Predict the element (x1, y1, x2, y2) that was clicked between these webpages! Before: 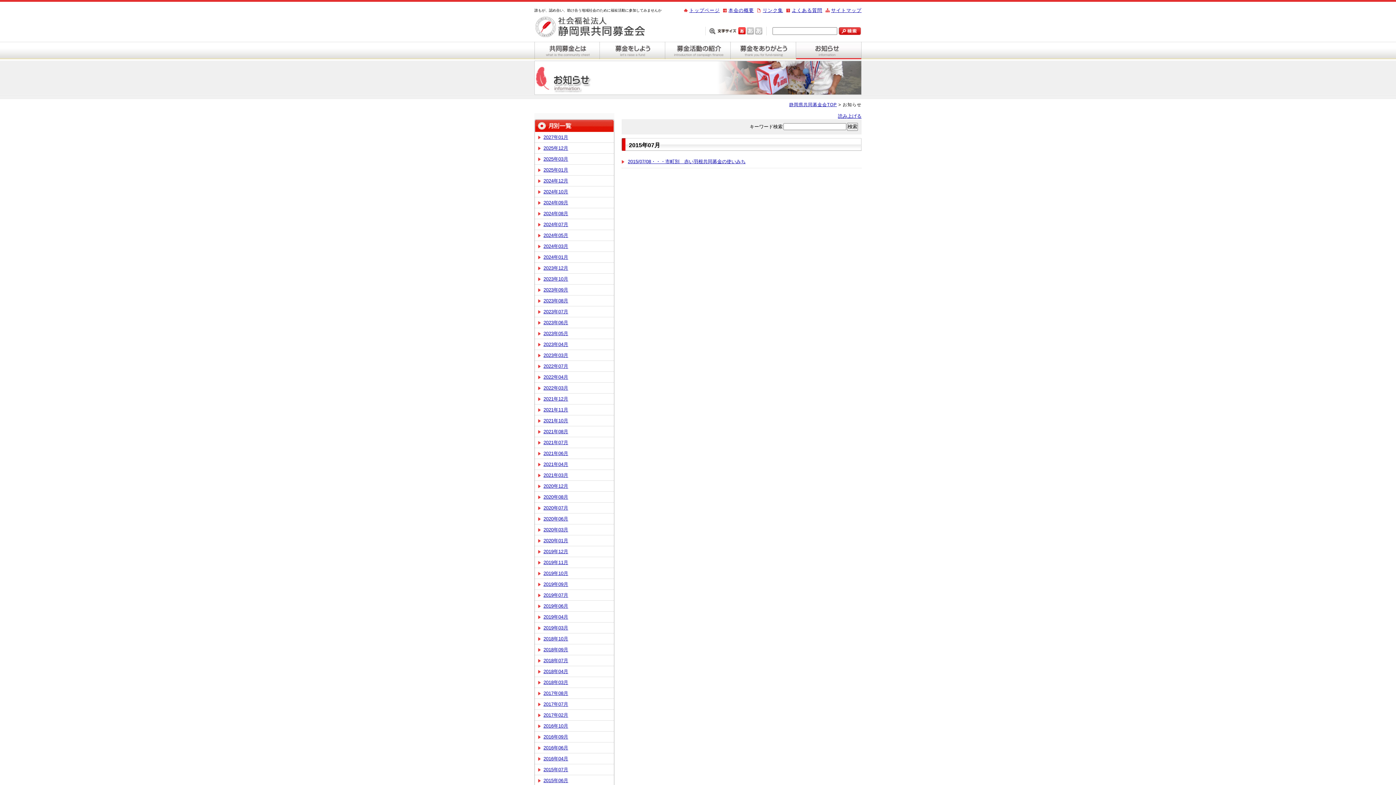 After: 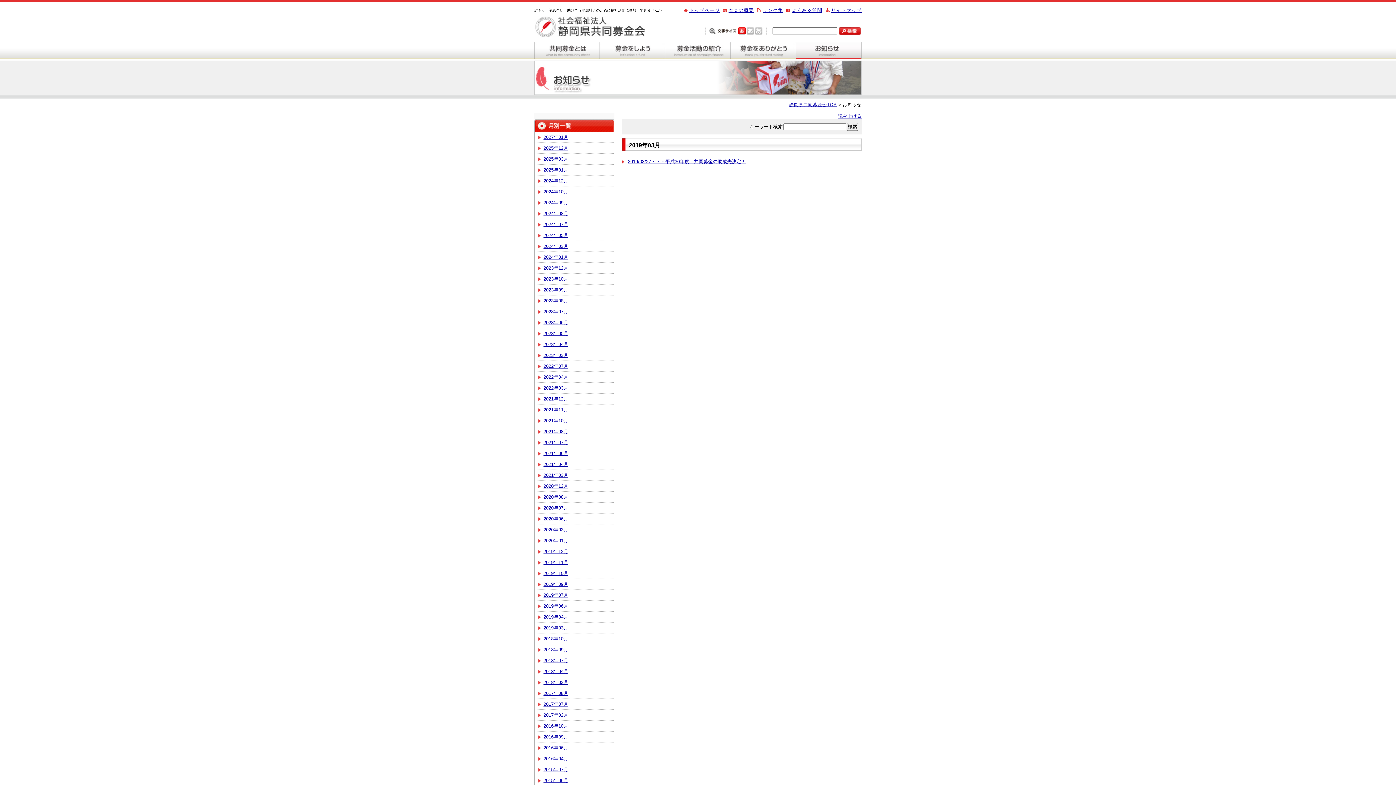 Action: label: 2019年03月 bbox: (534, 622, 614, 633)